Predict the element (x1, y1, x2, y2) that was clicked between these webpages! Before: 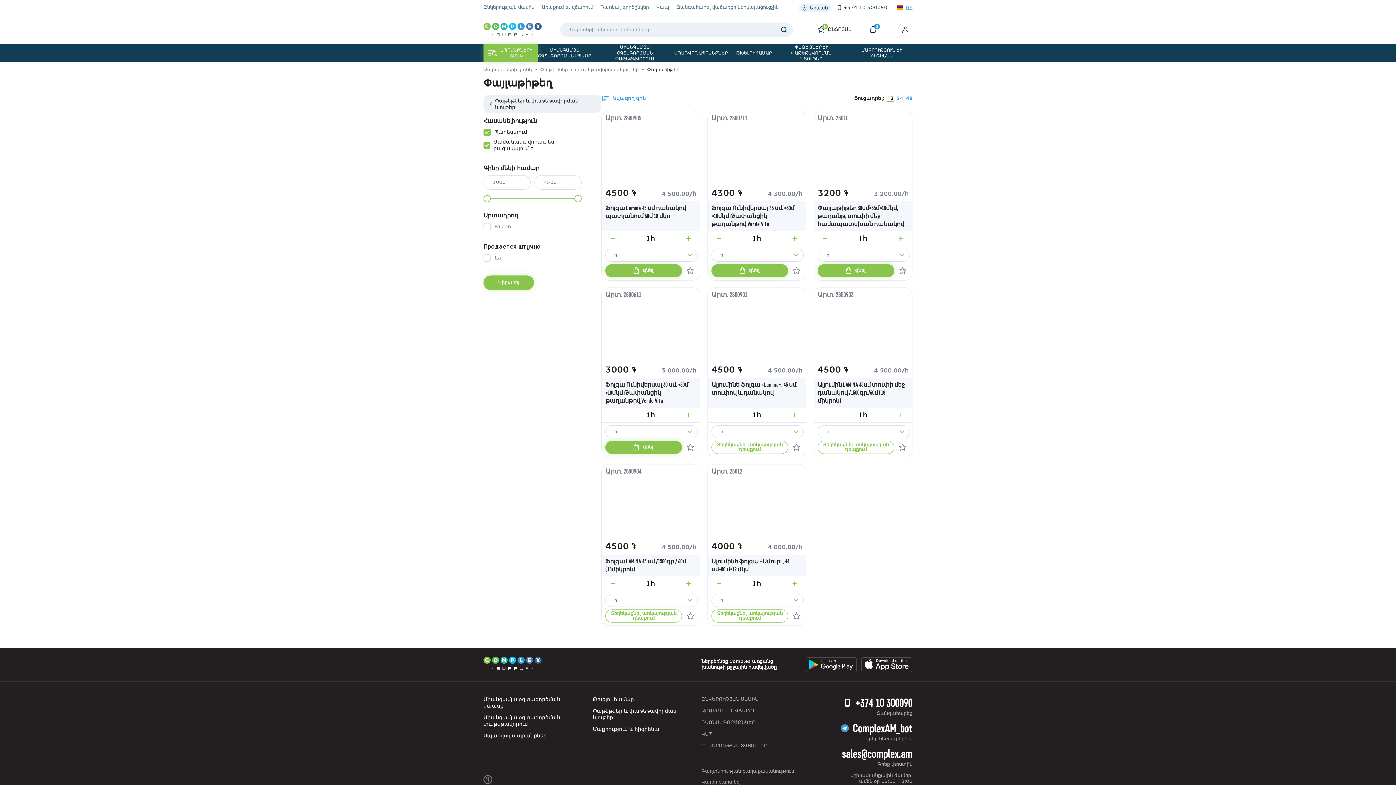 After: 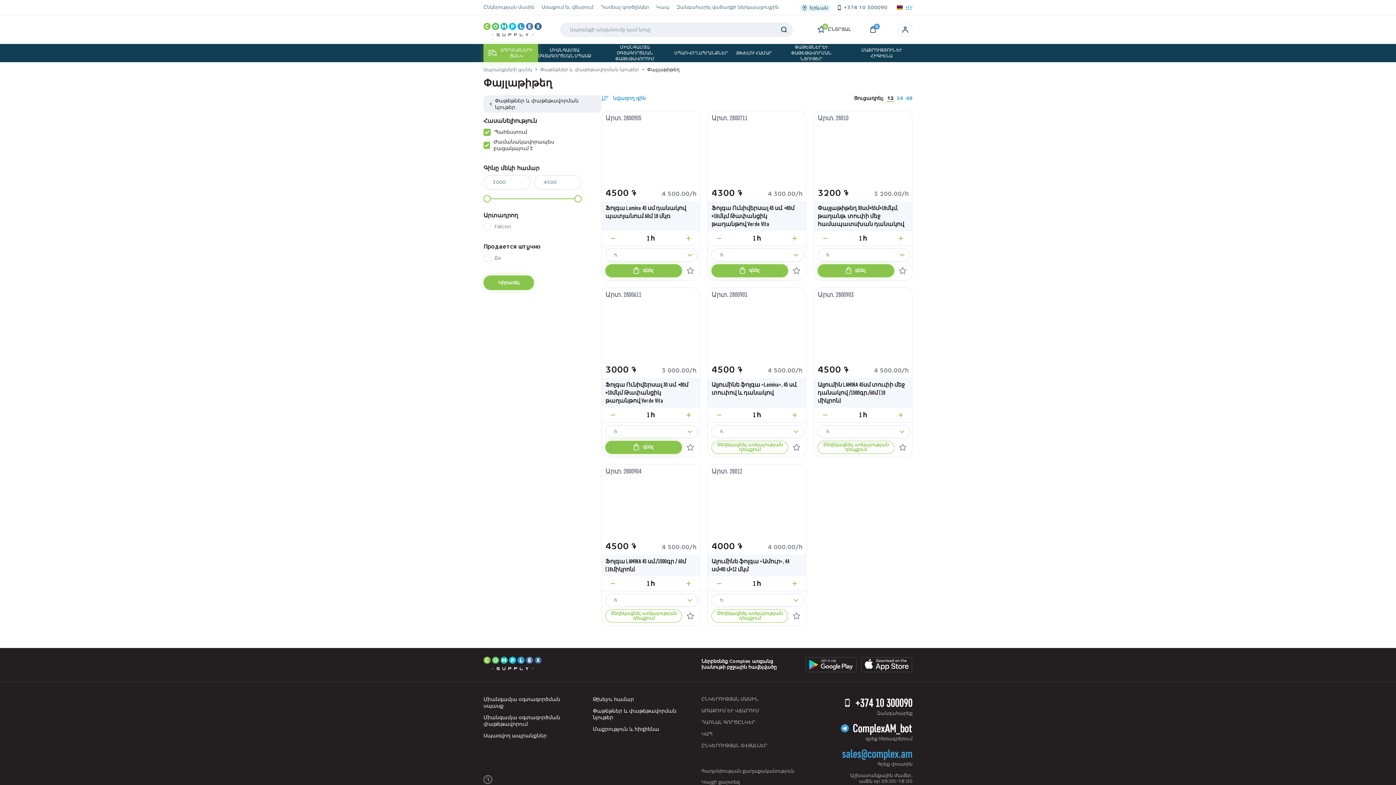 Action: label: sales@complex.am bbox: (842, 747, 912, 760)